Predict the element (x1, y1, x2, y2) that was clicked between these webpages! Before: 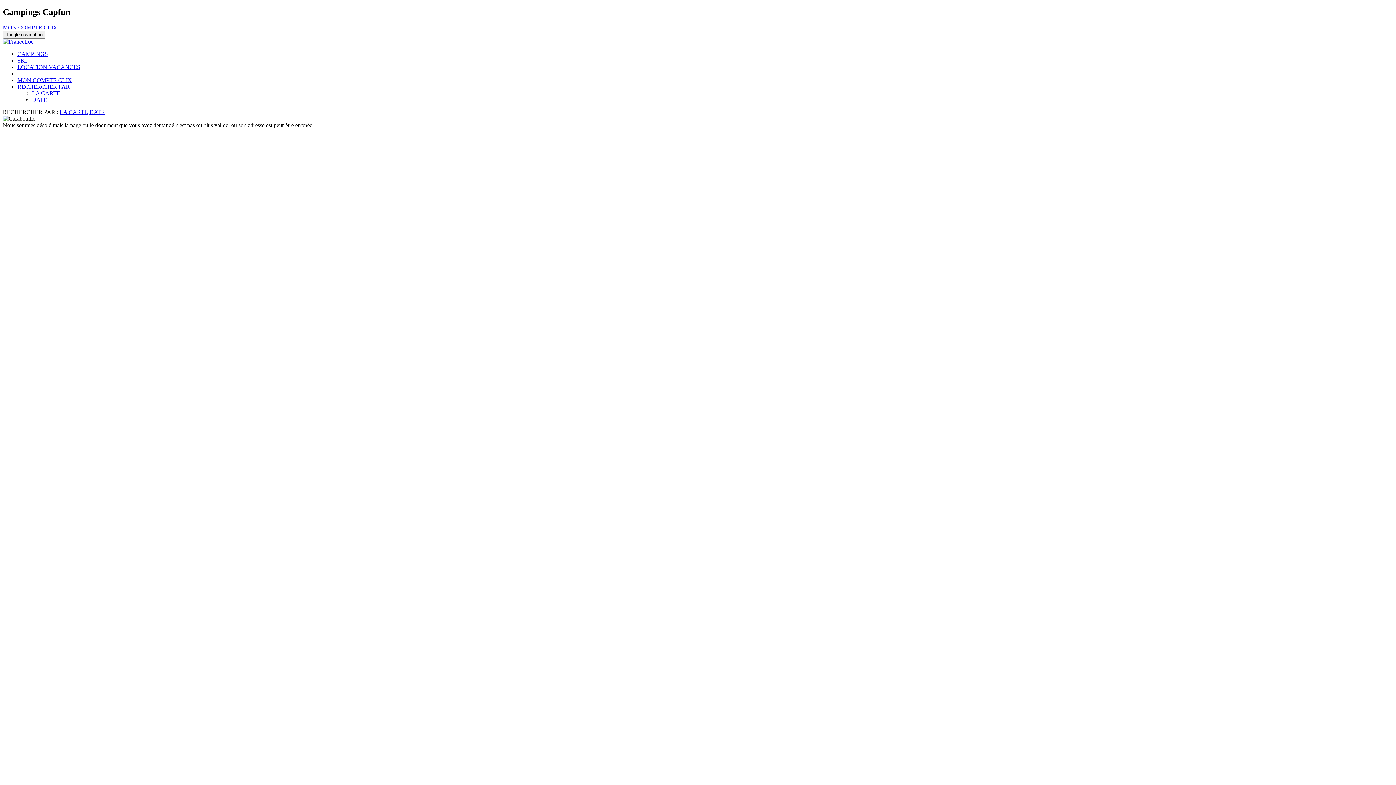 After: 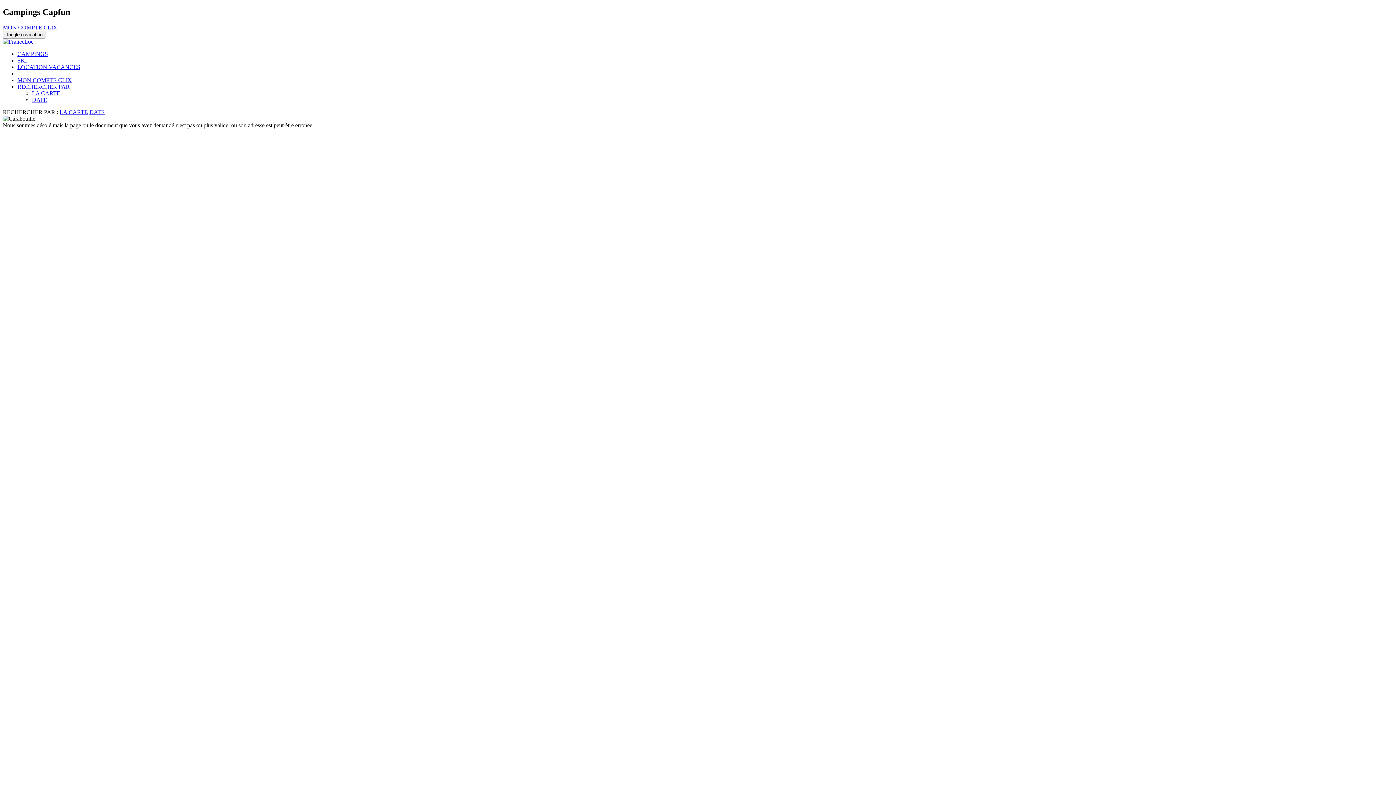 Action: bbox: (17, 83, 69, 89) label: RECHERCHER PAR